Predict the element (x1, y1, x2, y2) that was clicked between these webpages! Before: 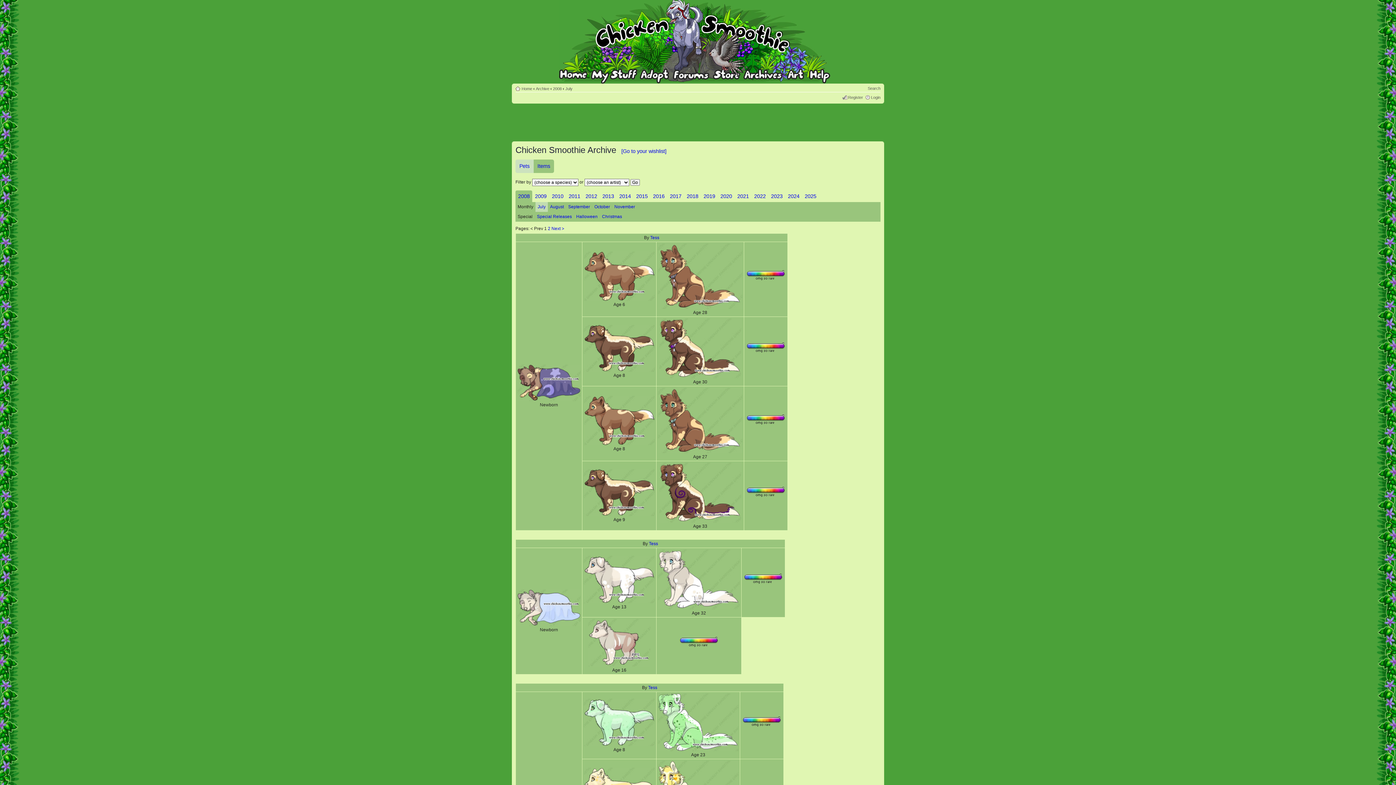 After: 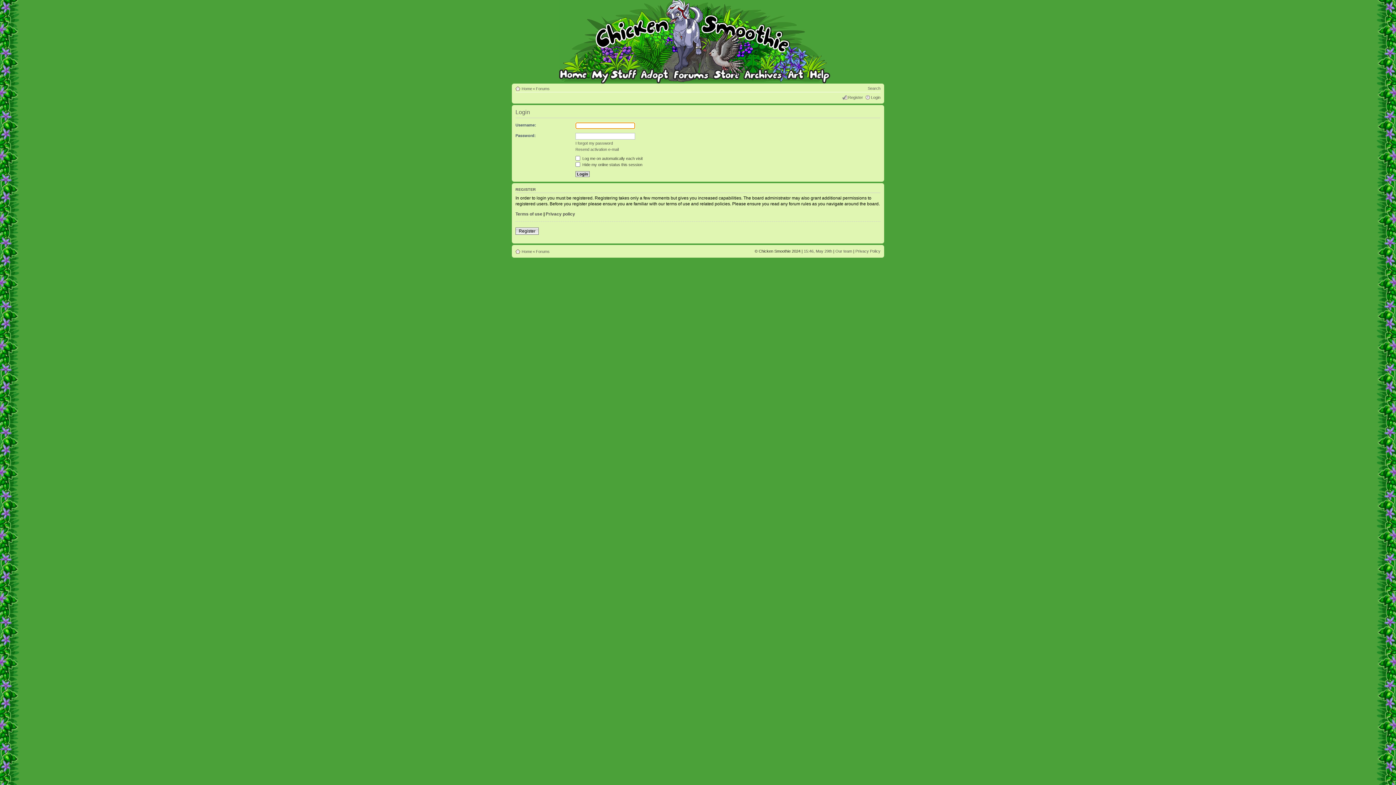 Action: bbox: (871, 95, 880, 99) label: Login